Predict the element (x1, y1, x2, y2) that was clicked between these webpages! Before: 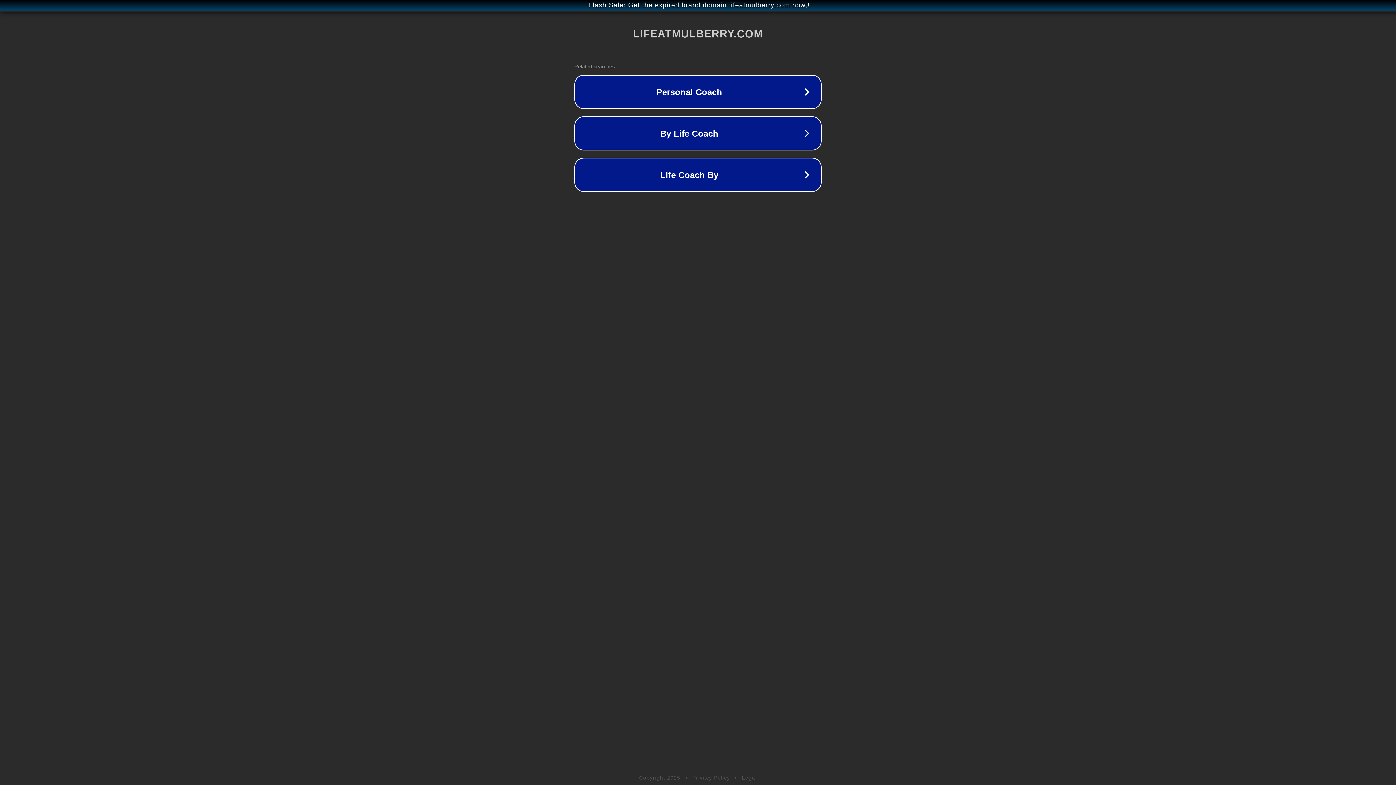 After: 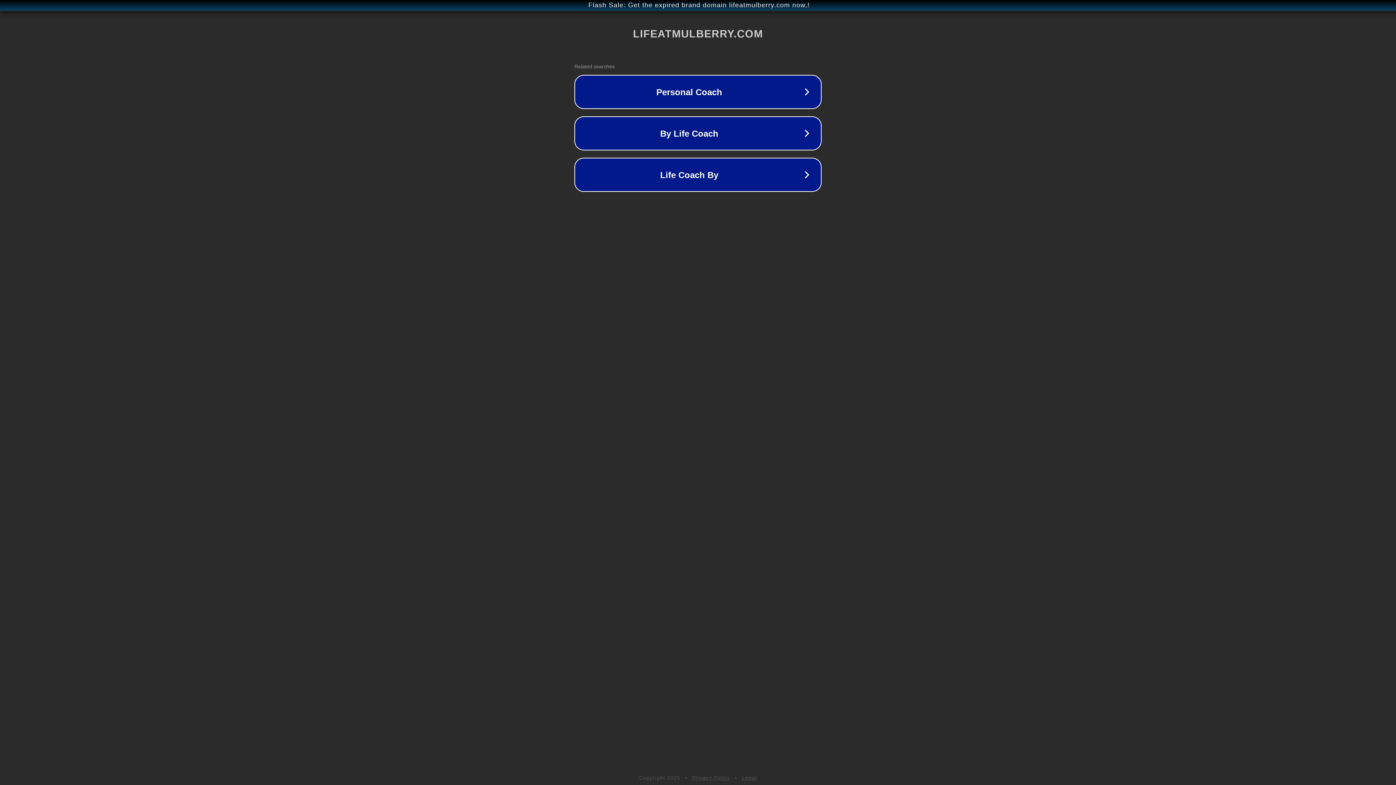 Action: bbox: (742, 775, 757, 781) label: Legal